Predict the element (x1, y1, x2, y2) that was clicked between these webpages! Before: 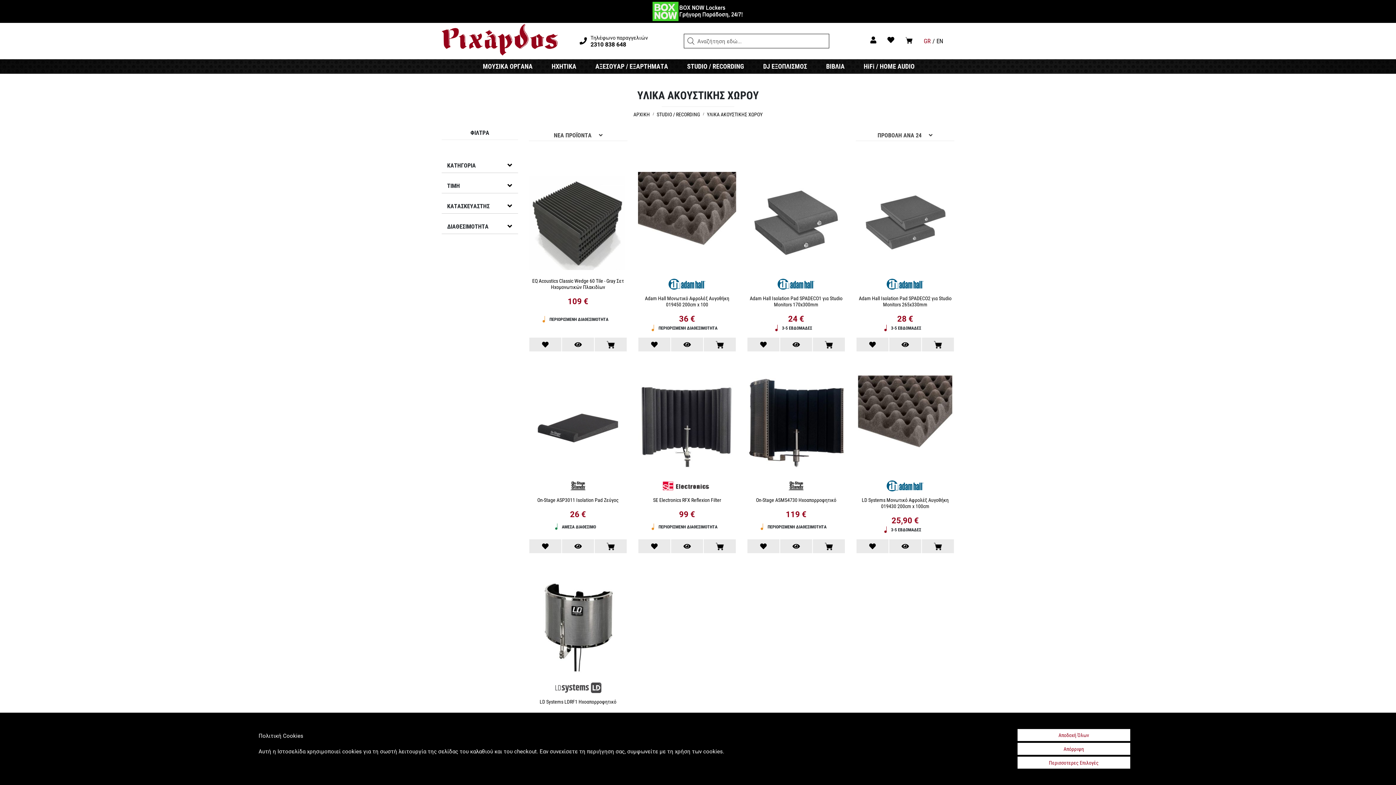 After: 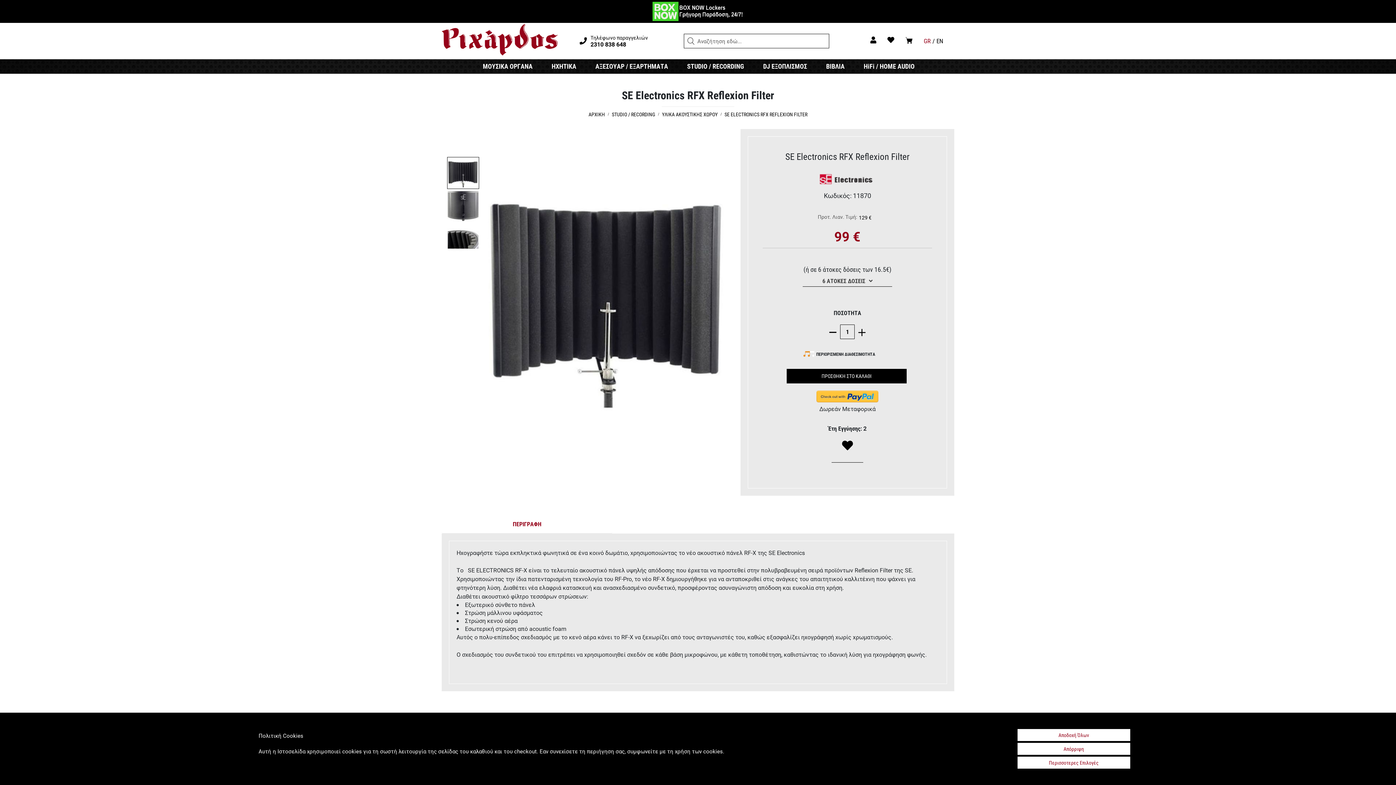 Action: bbox: (671, 539, 703, 553)